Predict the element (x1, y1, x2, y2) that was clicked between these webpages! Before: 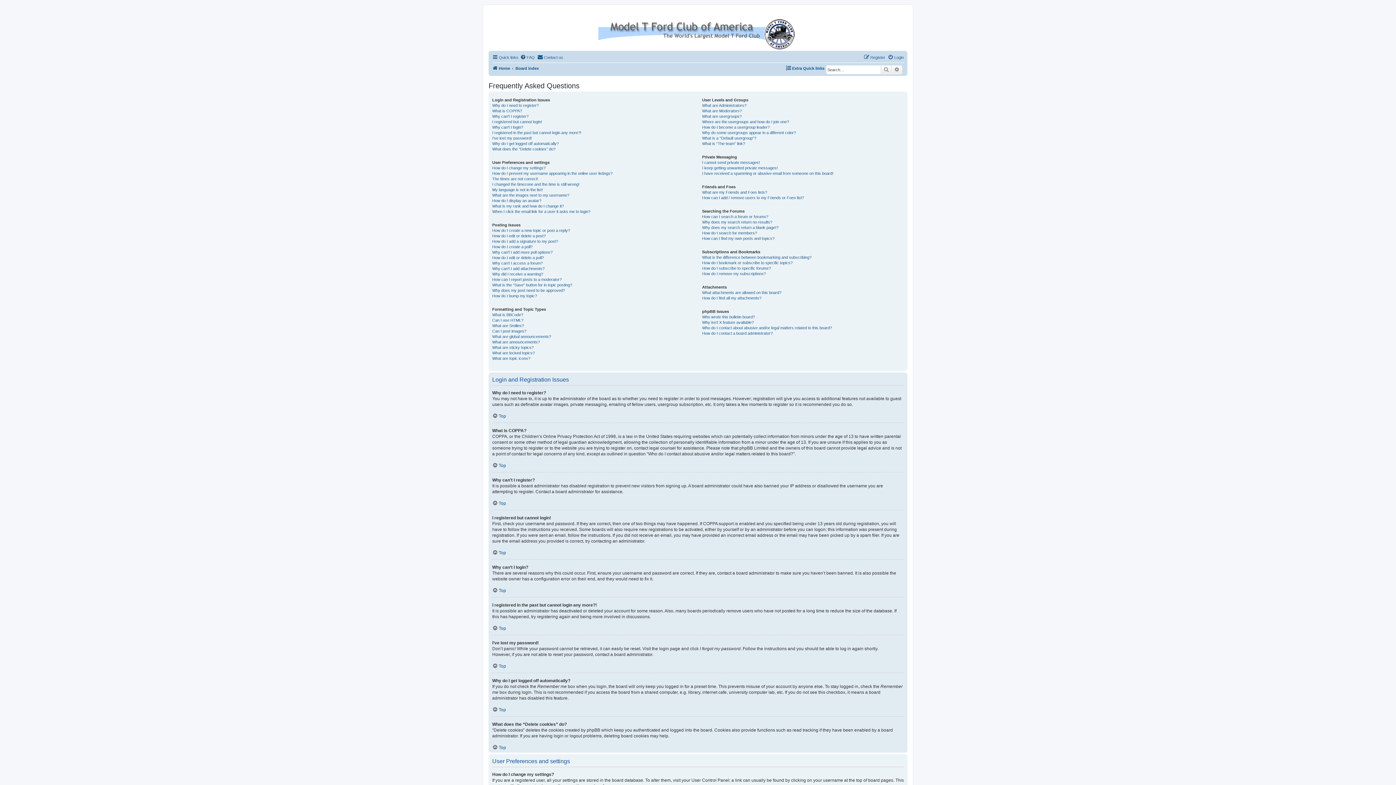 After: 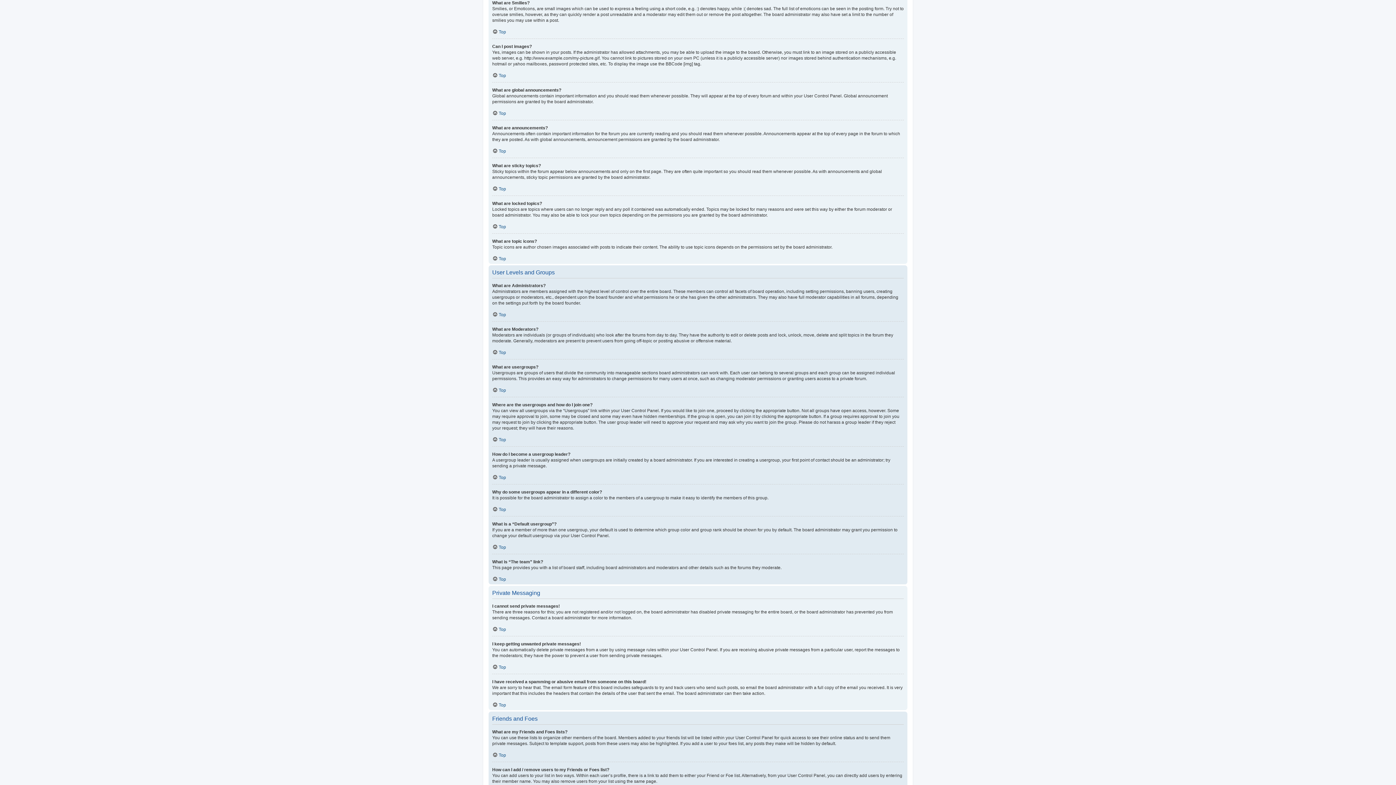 Action: bbox: (492, 323, 524, 328) label: What are Smilies?